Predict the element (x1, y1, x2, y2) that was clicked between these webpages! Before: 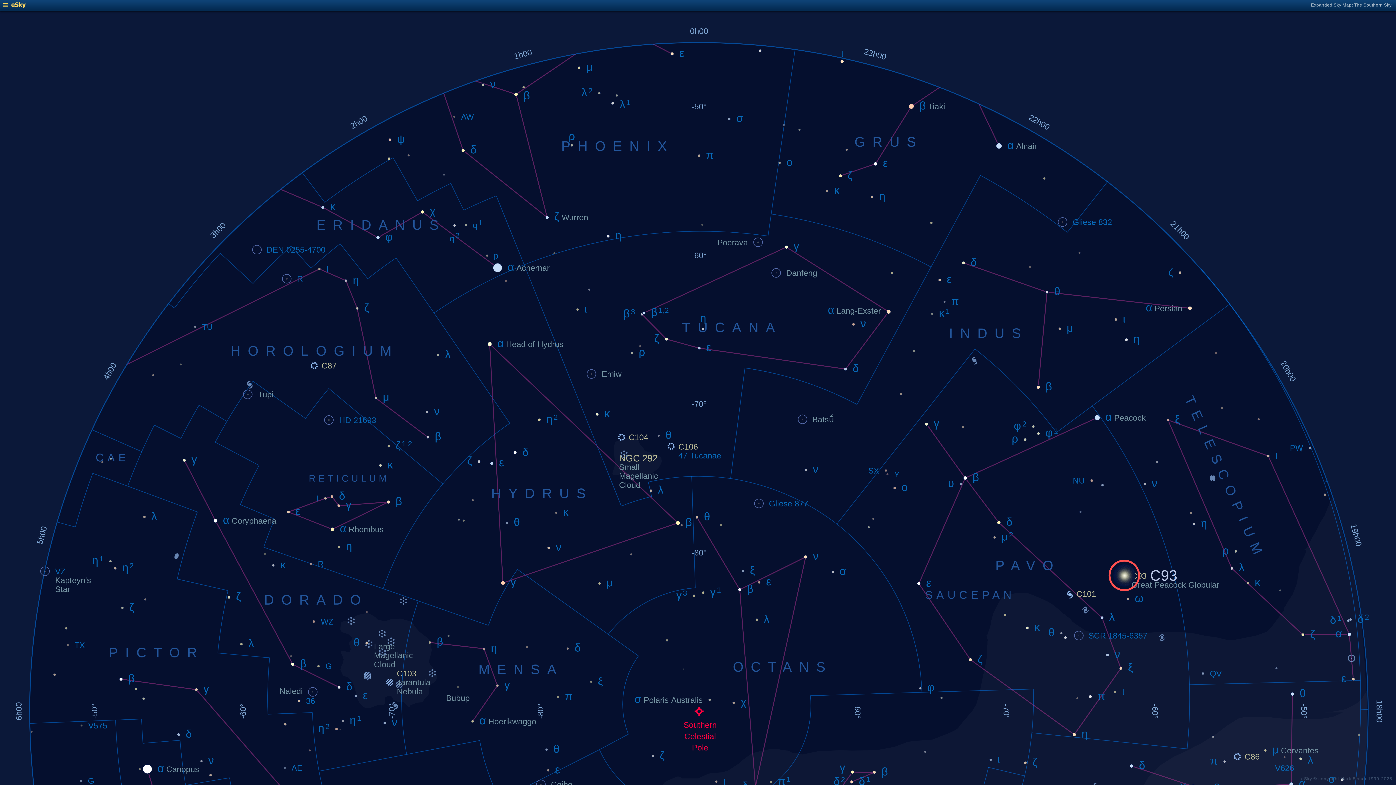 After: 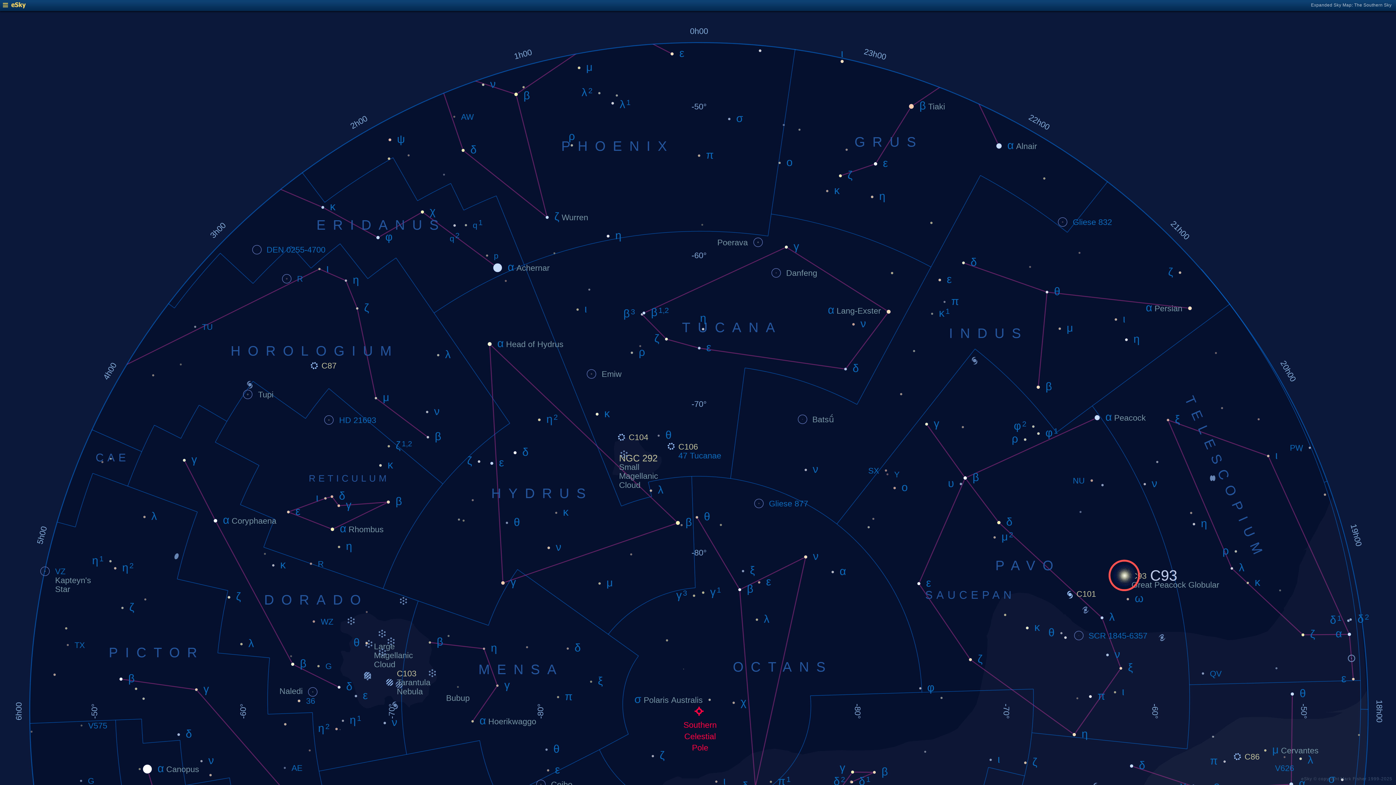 Action: bbox: (2, 4, 25, 9)